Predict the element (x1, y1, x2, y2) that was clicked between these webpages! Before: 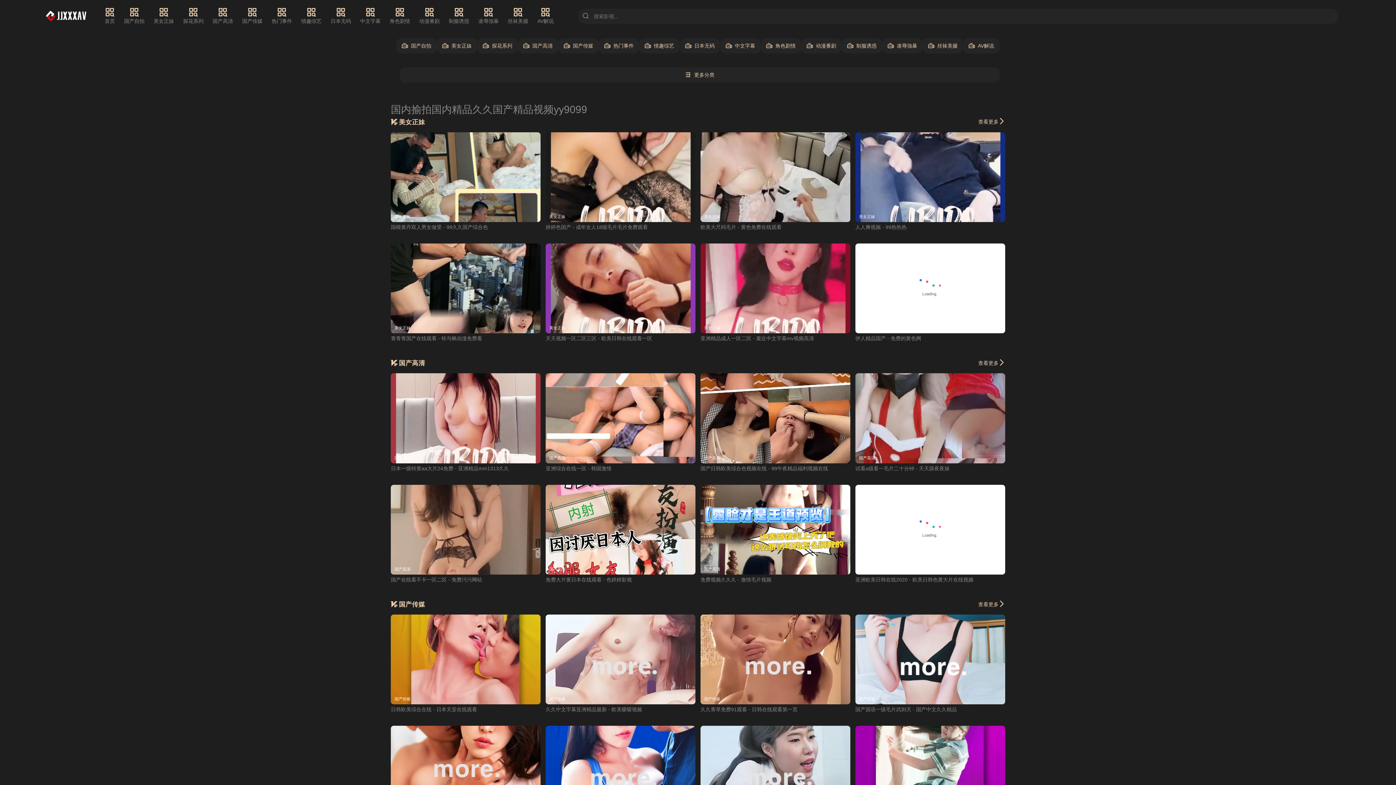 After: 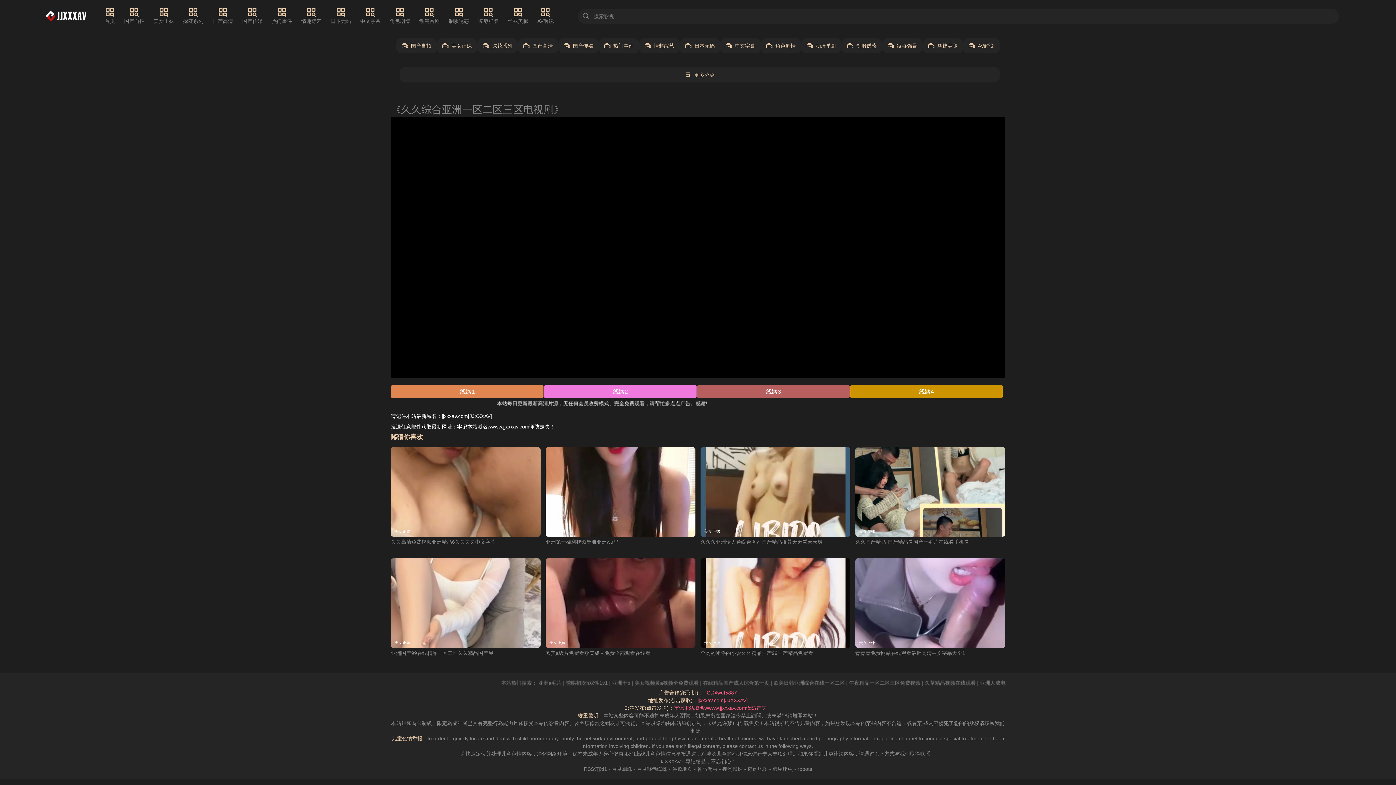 Action: label: 亚洲精品成人一区二区 - 最近中文字幕mv视频高清 bbox: (700, 335, 814, 341)